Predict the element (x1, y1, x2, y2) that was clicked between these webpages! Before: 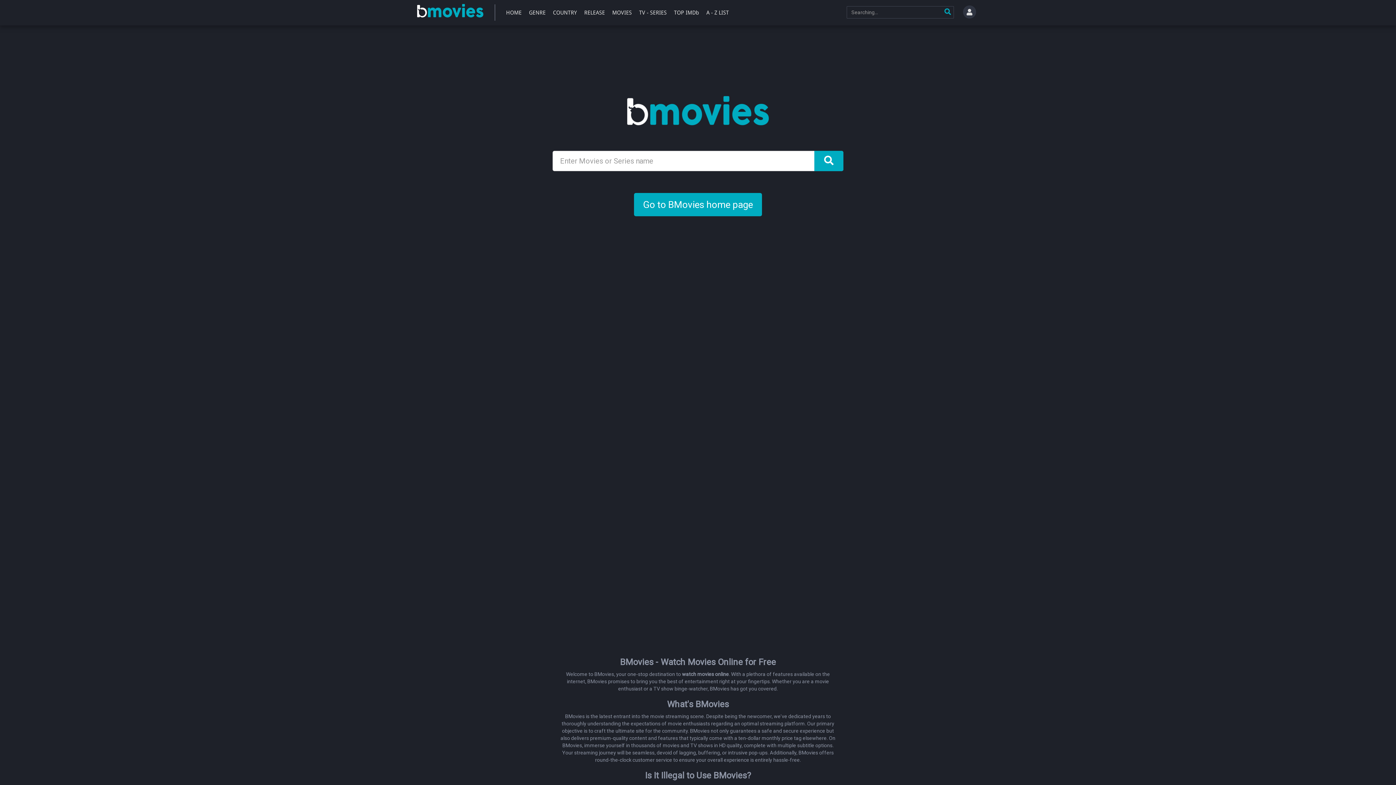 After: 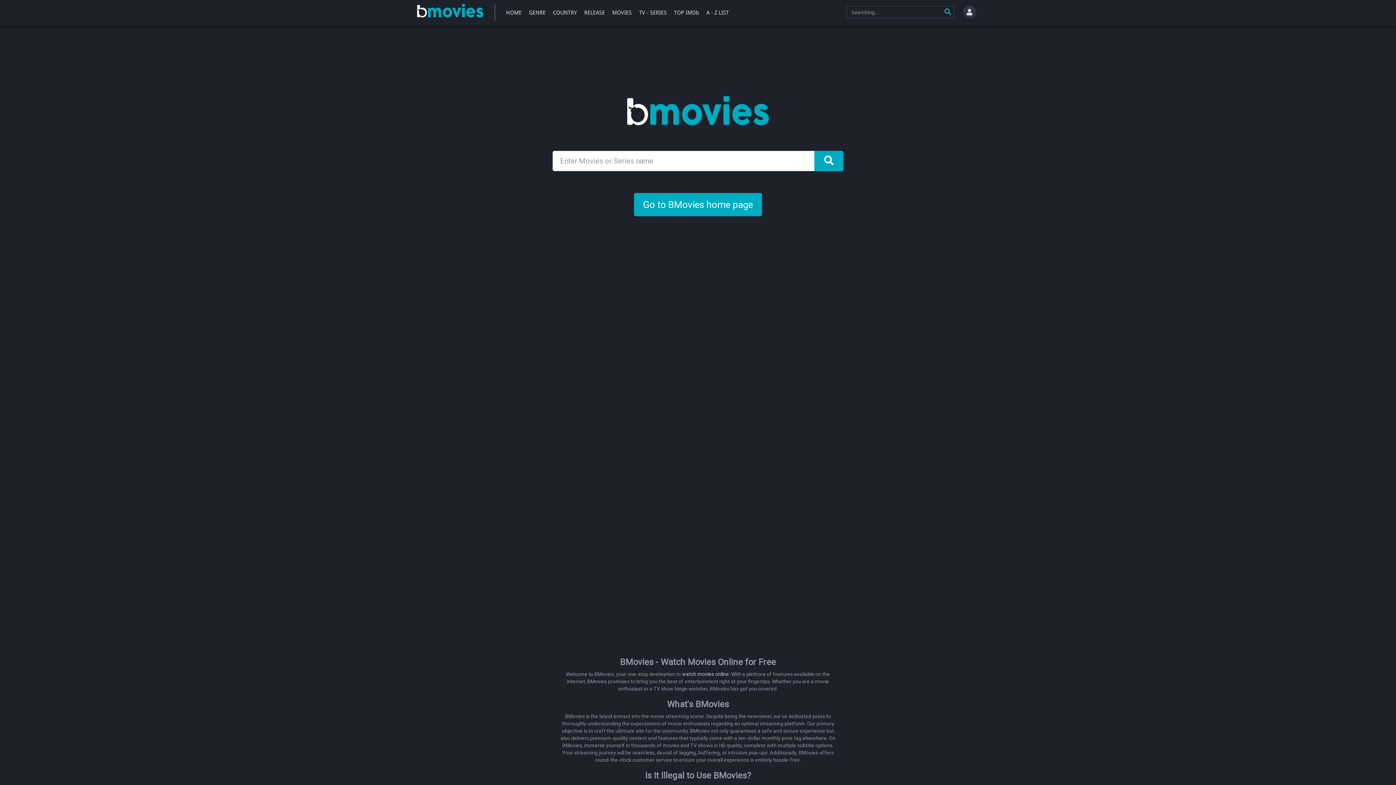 Action: bbox: (625, 90, 770, 138)